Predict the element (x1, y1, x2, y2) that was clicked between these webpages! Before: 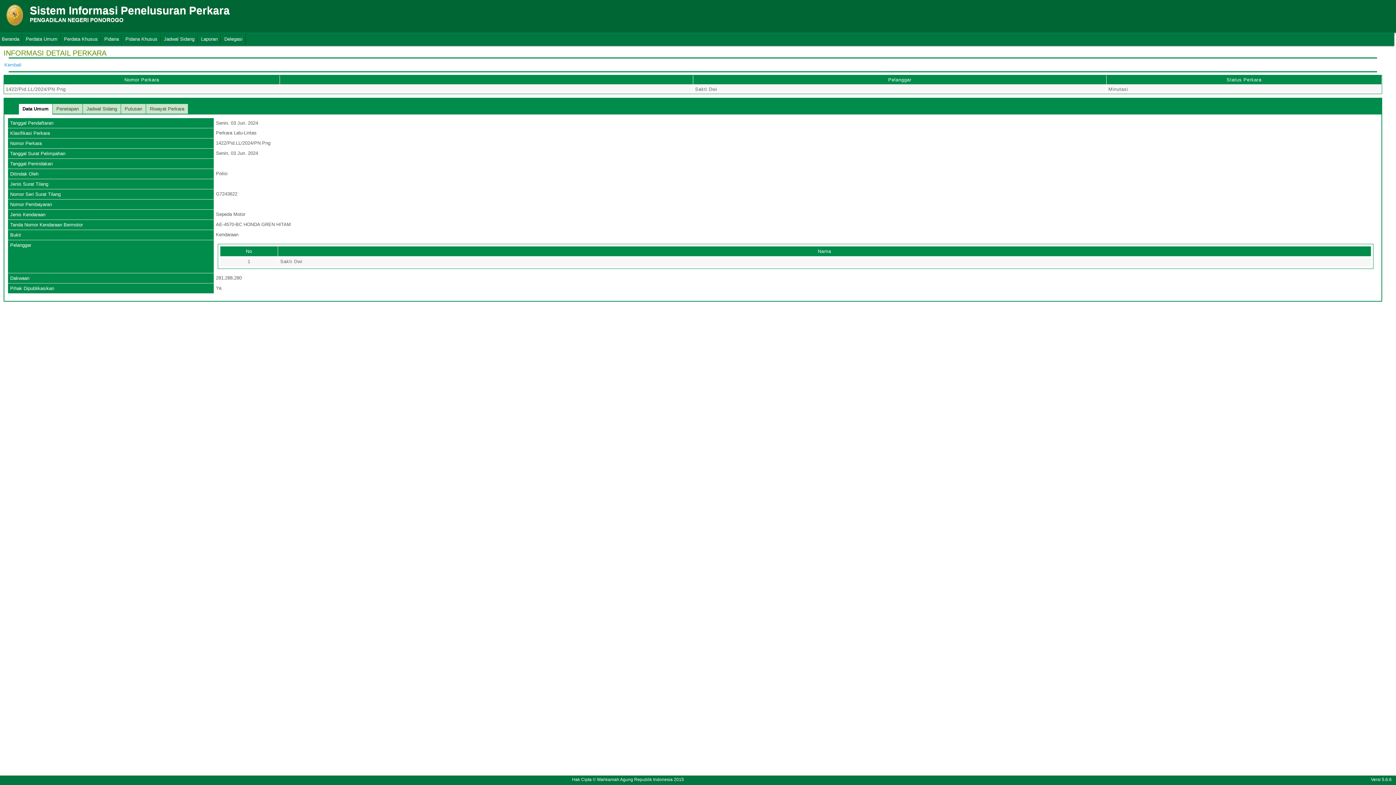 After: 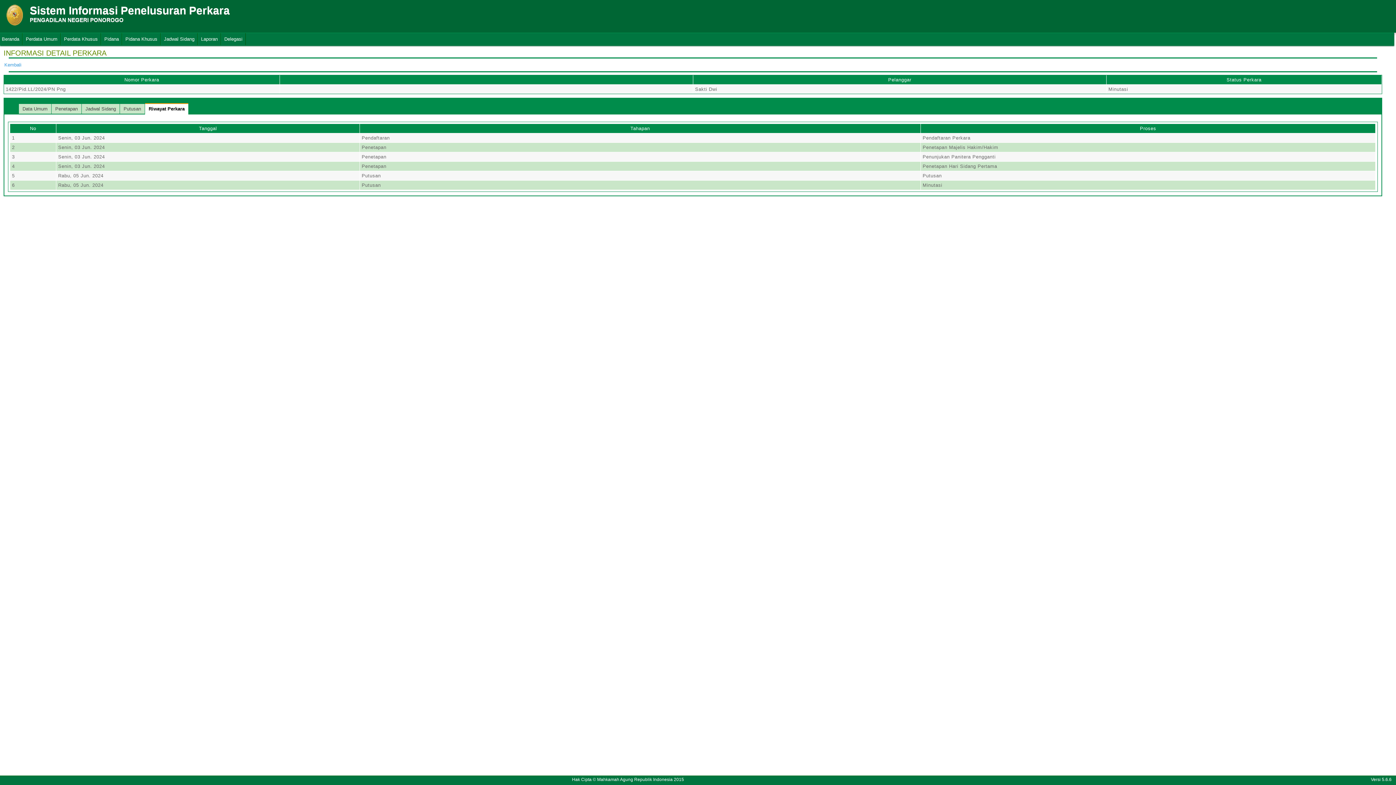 Action: bbox: (146, 104, 188, 113) label: Riwayat Perkara